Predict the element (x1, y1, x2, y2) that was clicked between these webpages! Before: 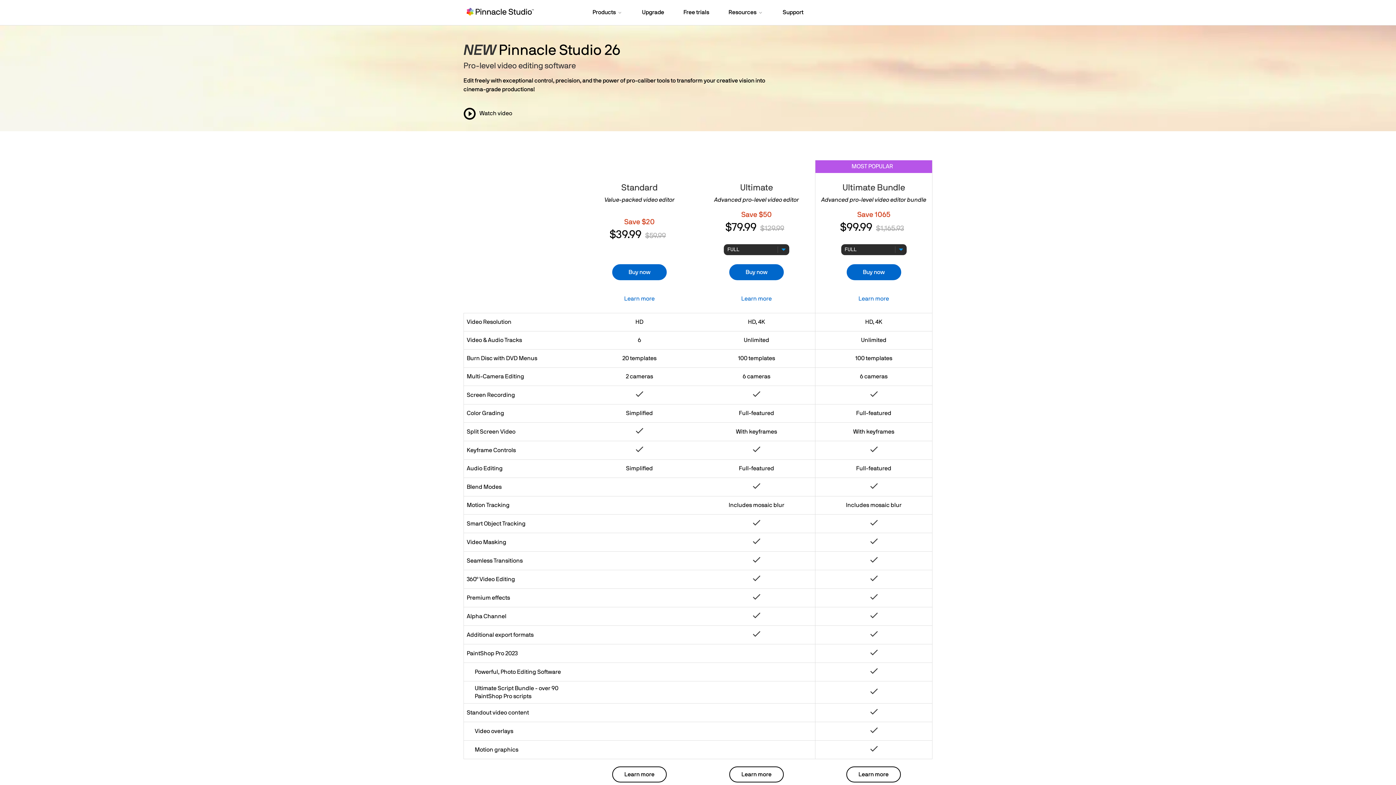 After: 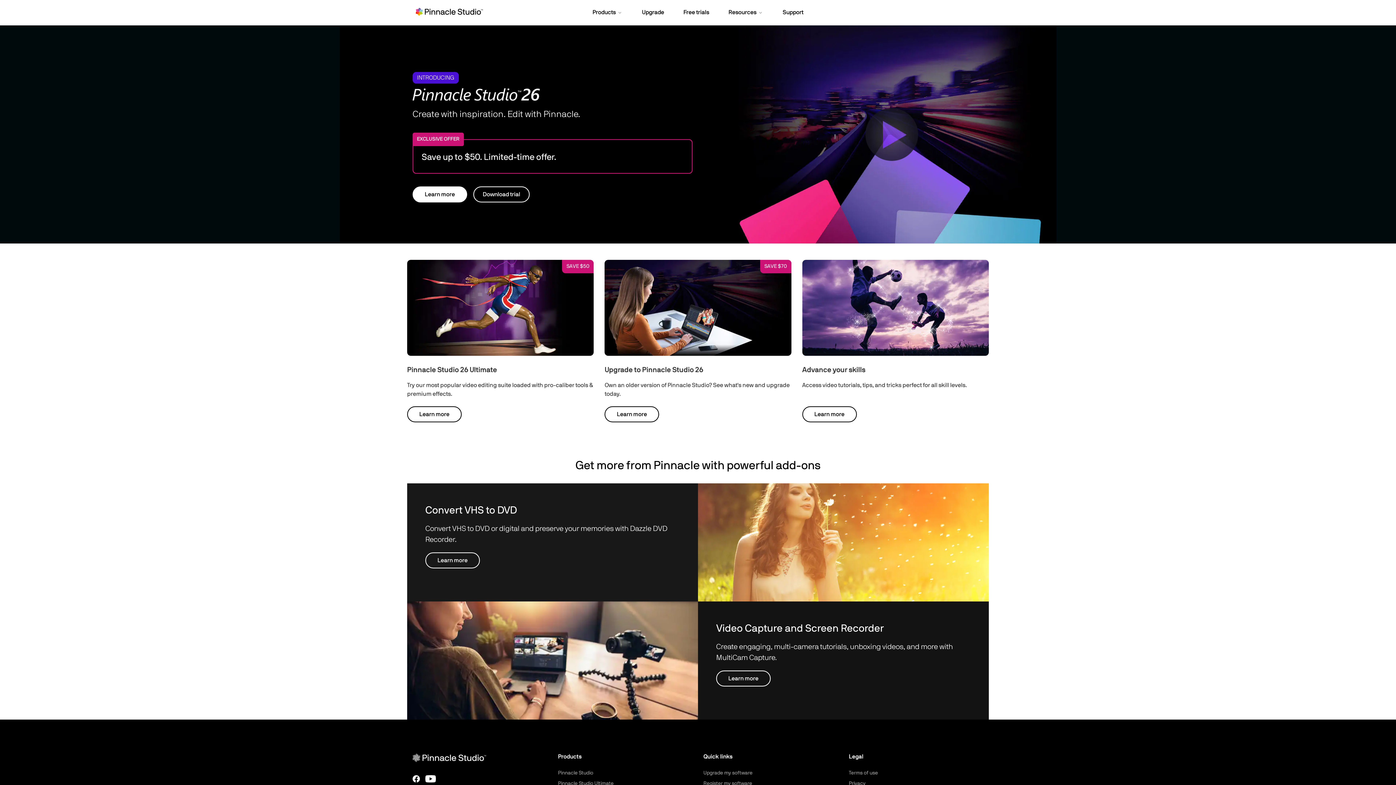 Action: bbox: (452, 0, 542, 24)